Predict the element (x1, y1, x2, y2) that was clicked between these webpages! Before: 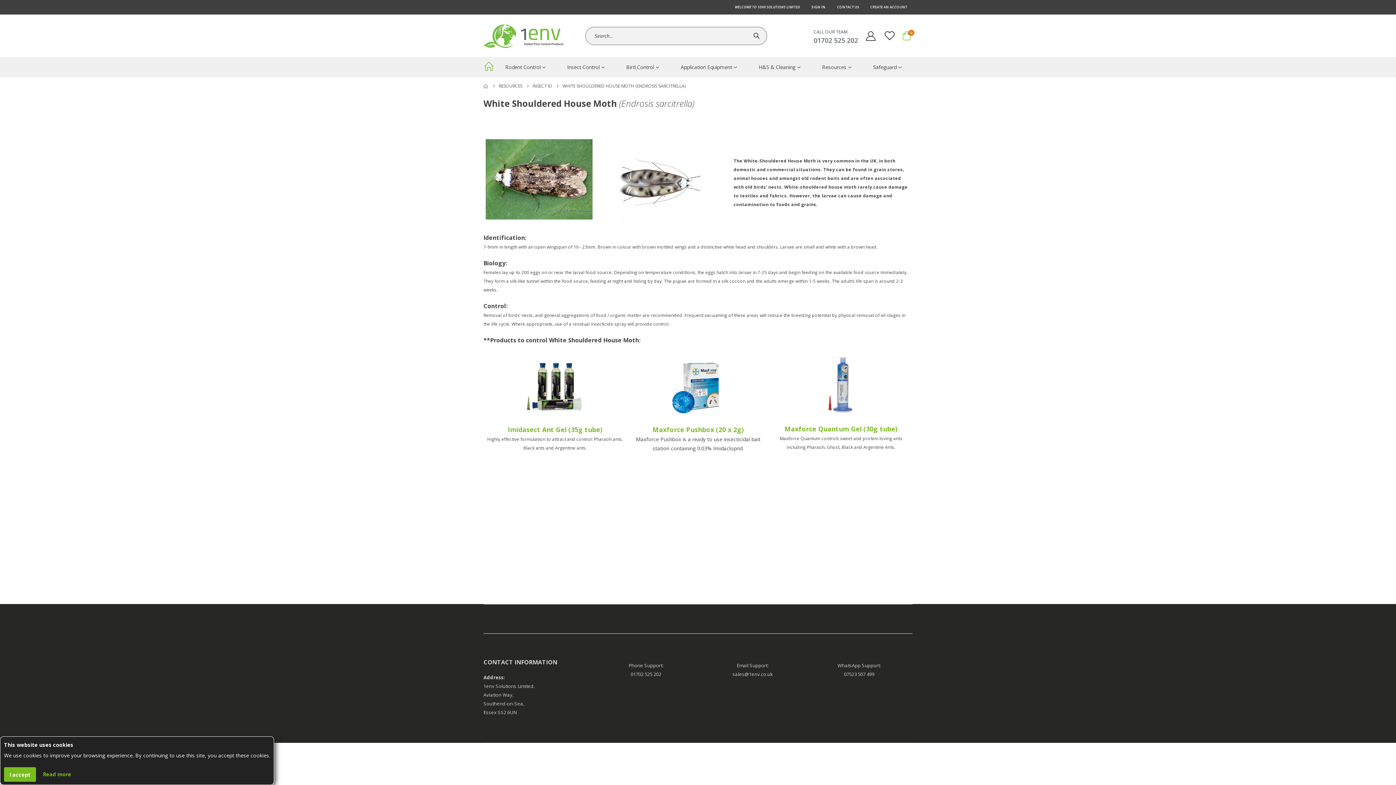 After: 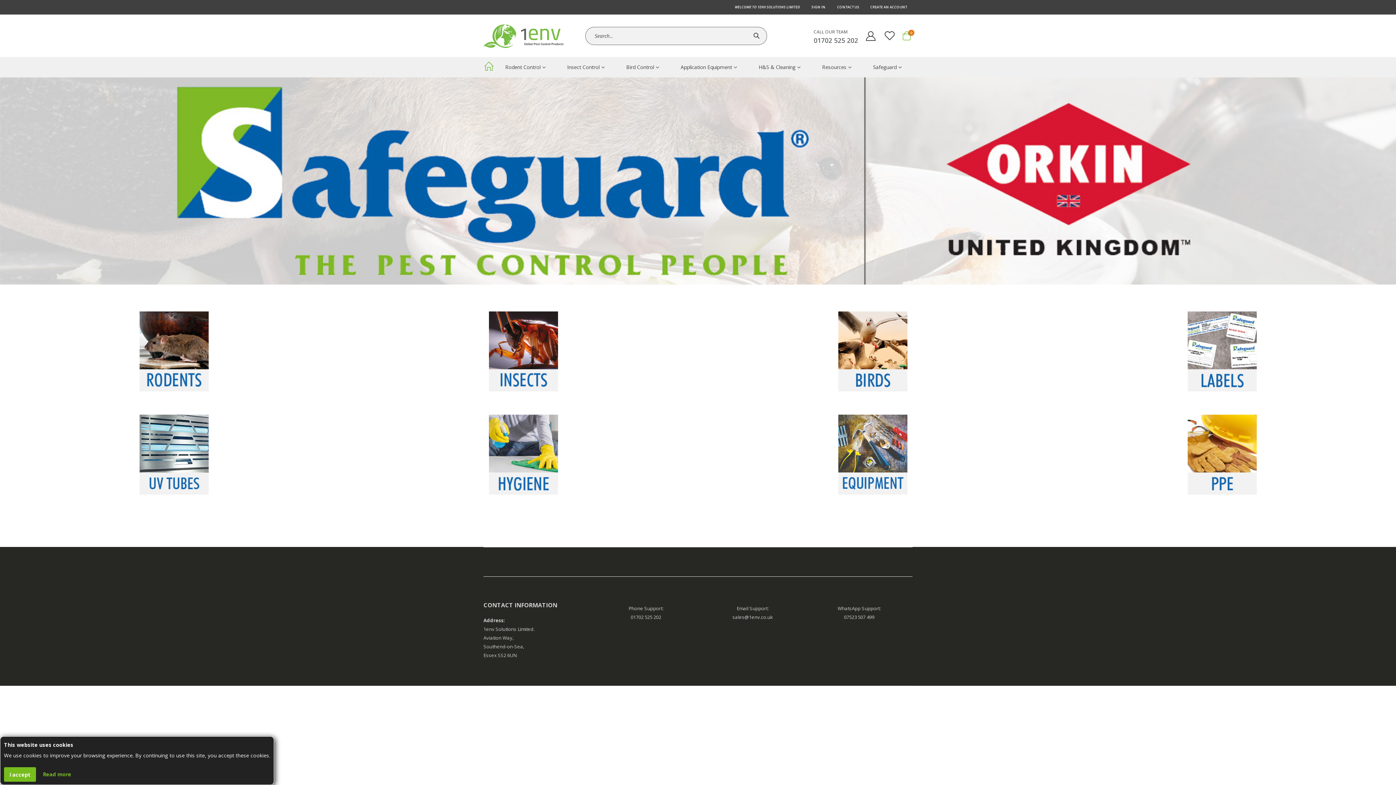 Action: label: HOME bbox: (483, 81, 488, 90)